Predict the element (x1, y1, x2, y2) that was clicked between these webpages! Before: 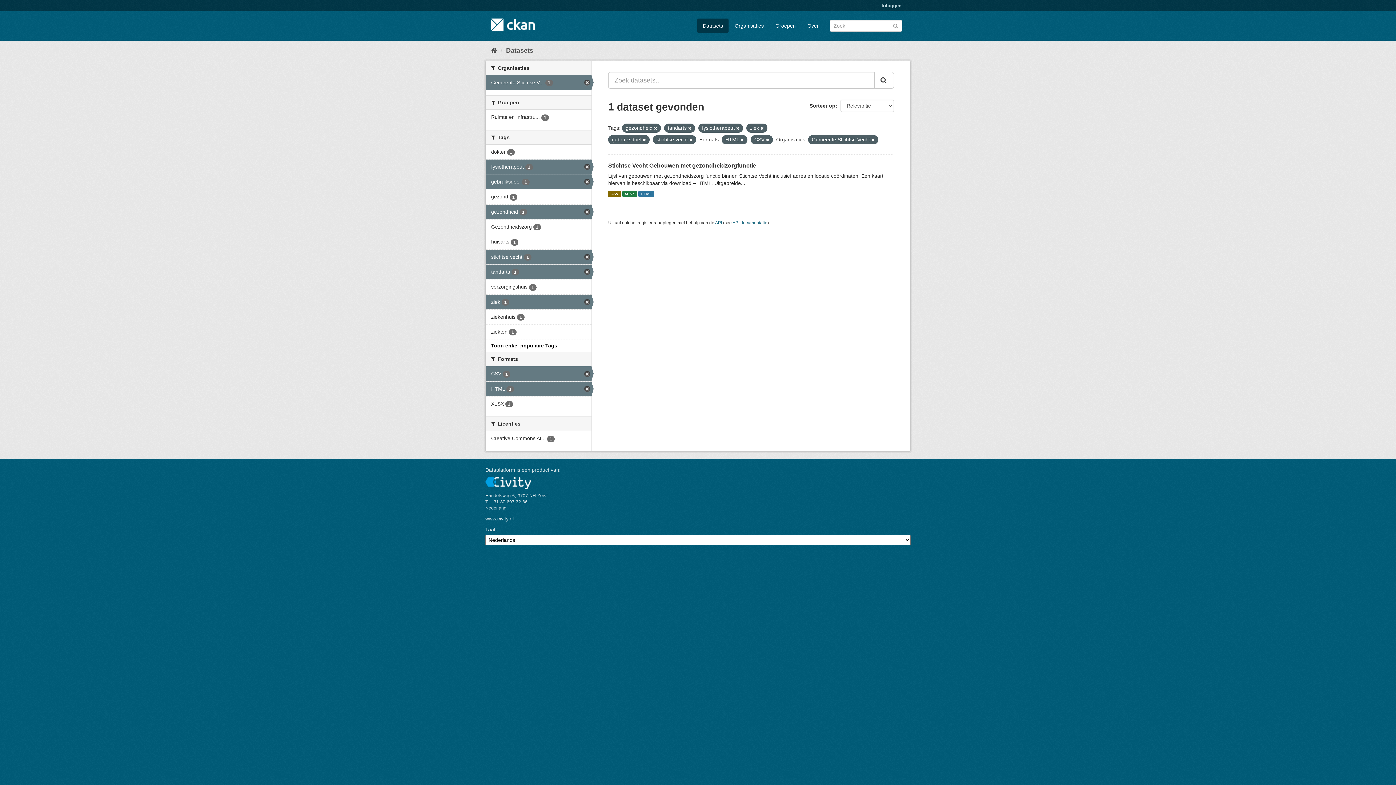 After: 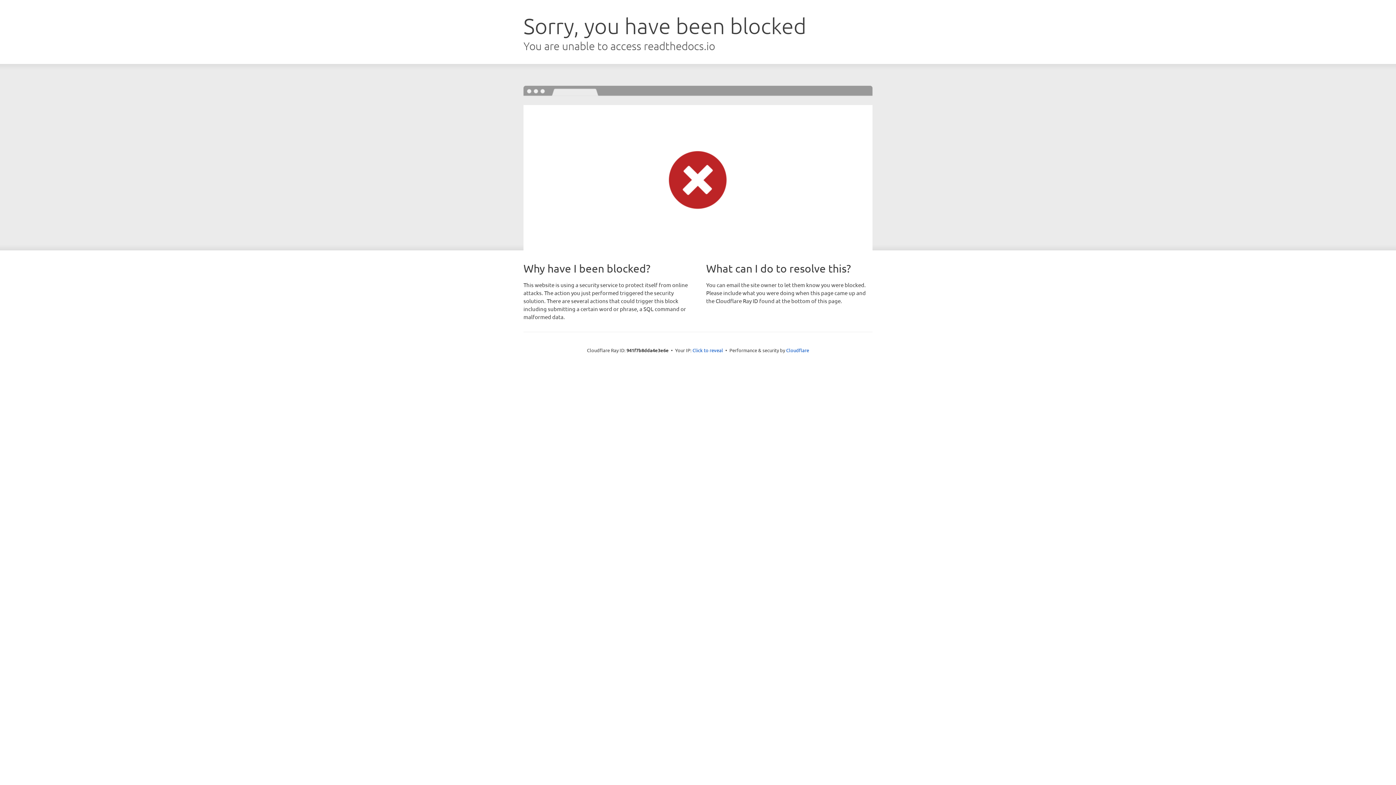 Action: label: API documentatie bbox: (732, 220, 767, 225)